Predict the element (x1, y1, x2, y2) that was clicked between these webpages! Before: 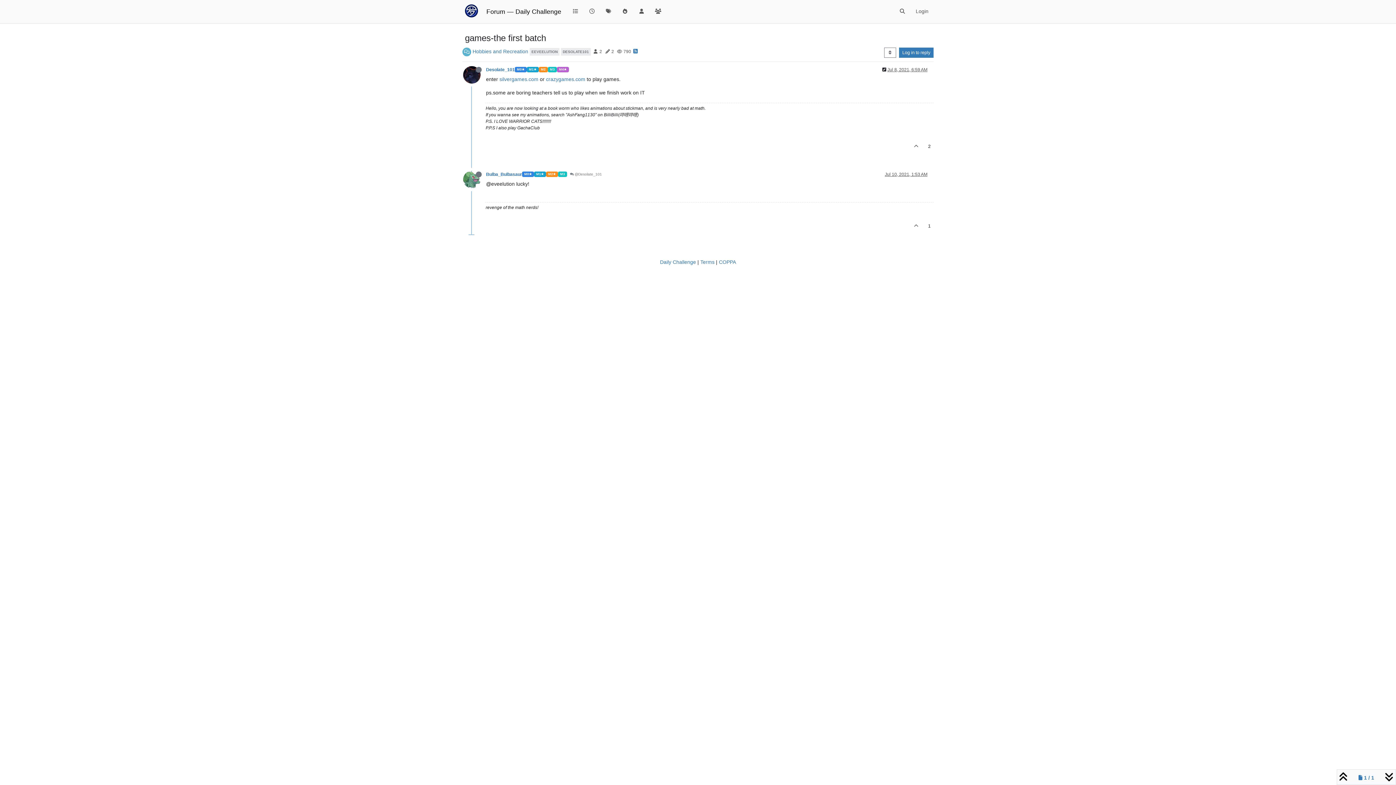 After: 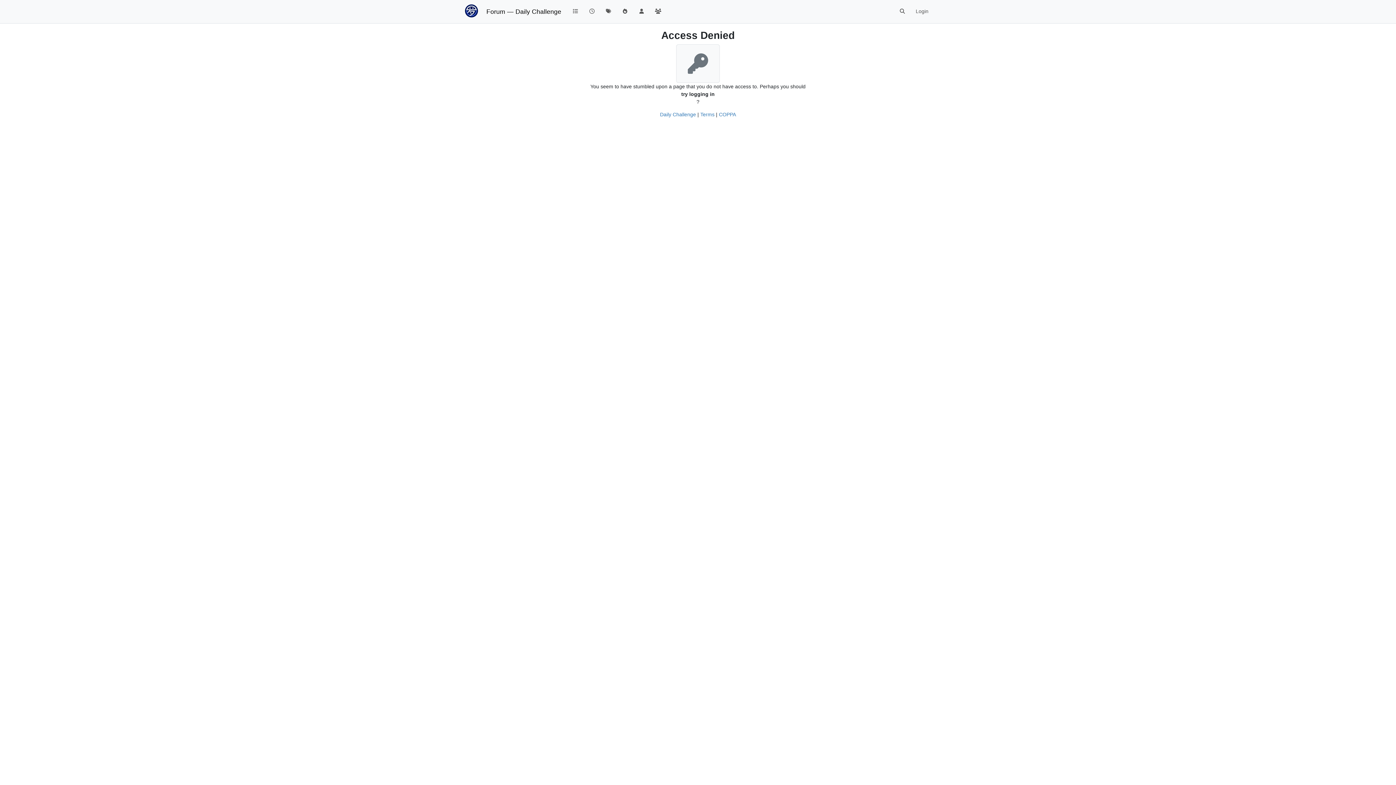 Action: bbox: (486, 67, 514, 72) label: Desolate_101